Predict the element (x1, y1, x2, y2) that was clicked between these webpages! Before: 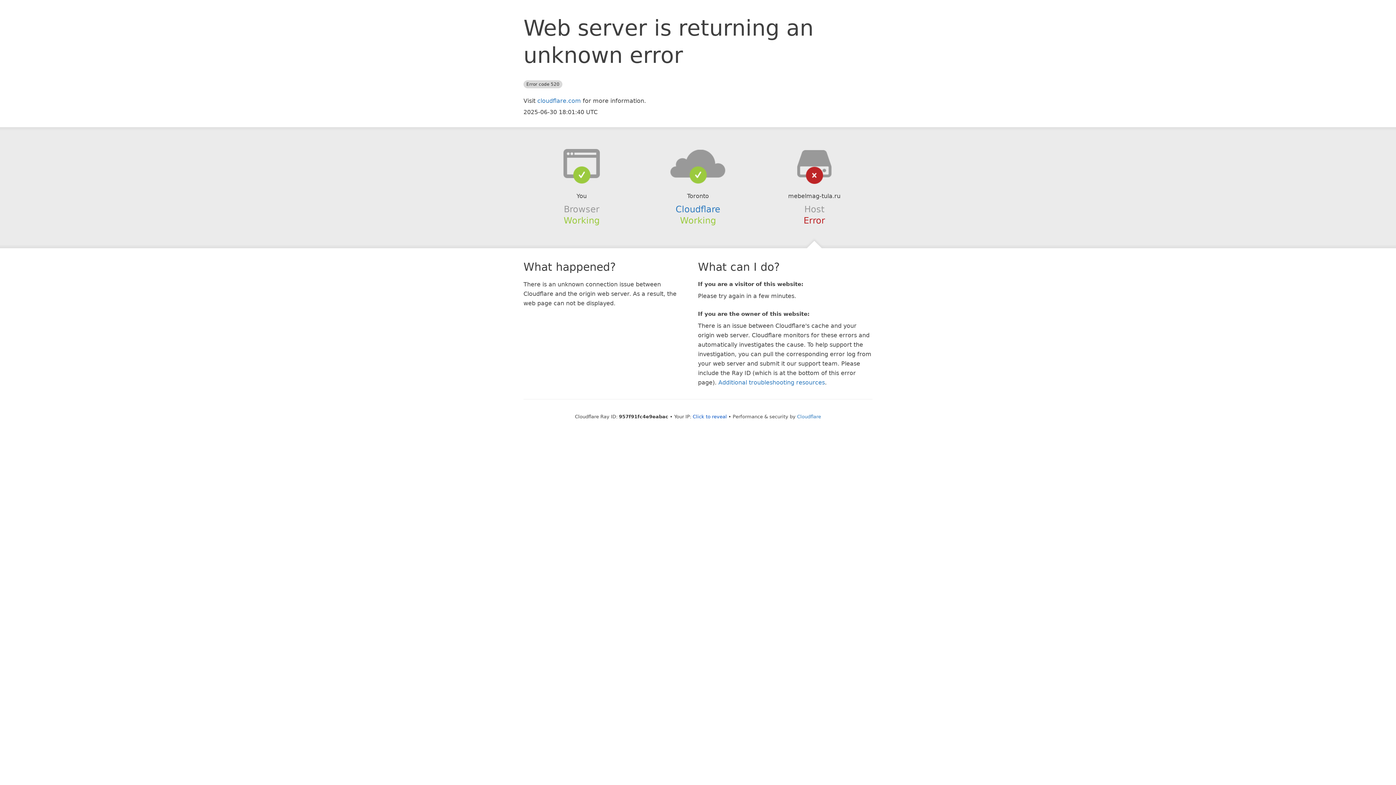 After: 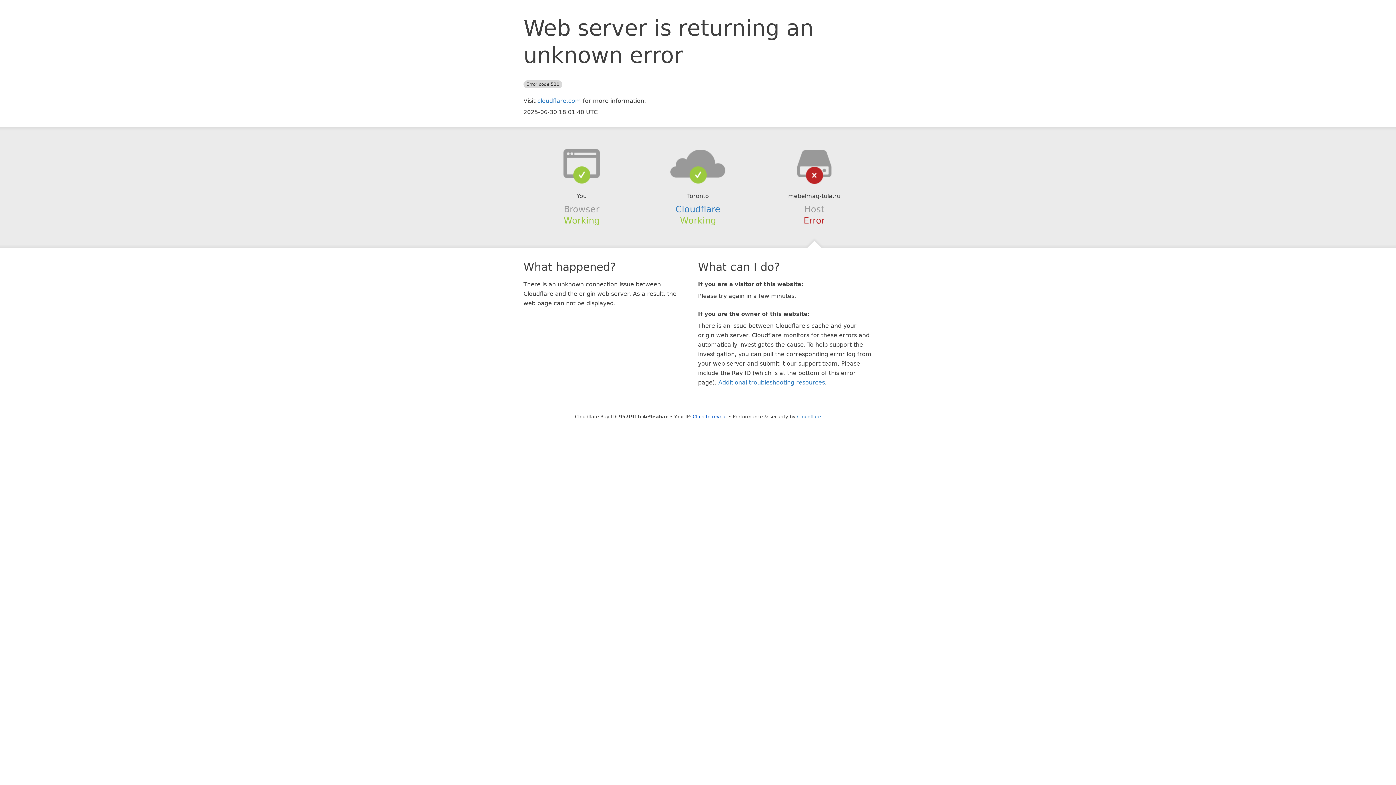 Action: bbox: (639, 148, 756, 178)